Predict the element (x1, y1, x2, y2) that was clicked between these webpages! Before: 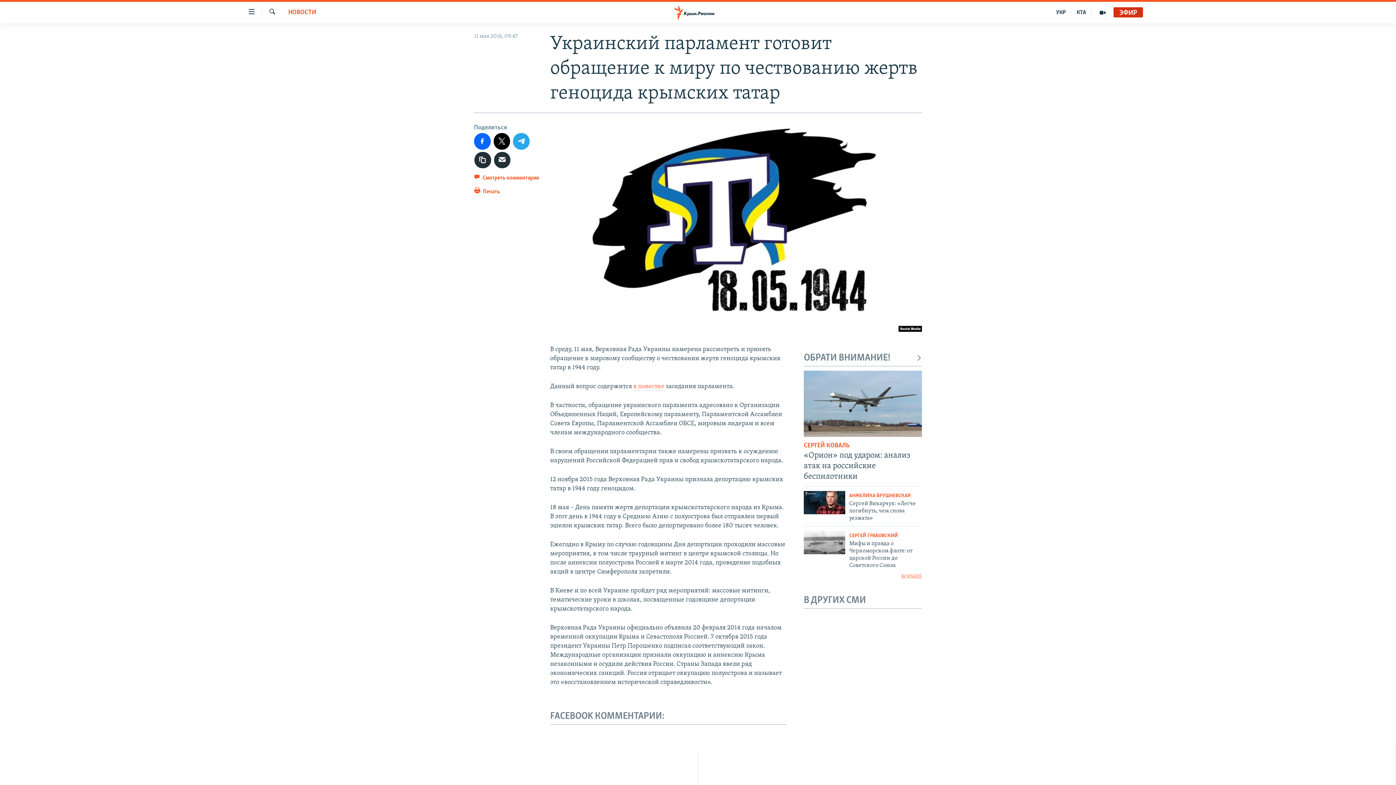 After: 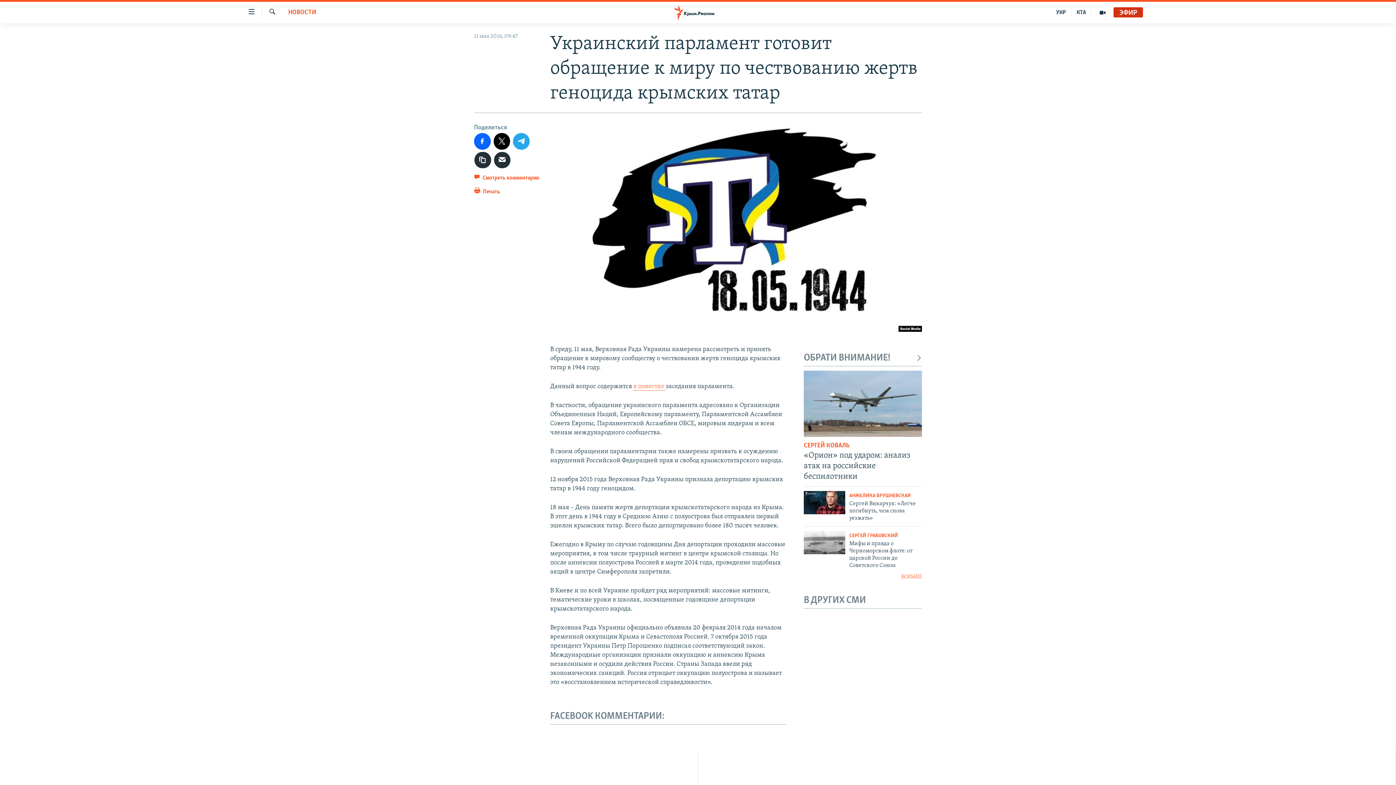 Action: label: в повестке  bbox: (633, 383, 665, 390)